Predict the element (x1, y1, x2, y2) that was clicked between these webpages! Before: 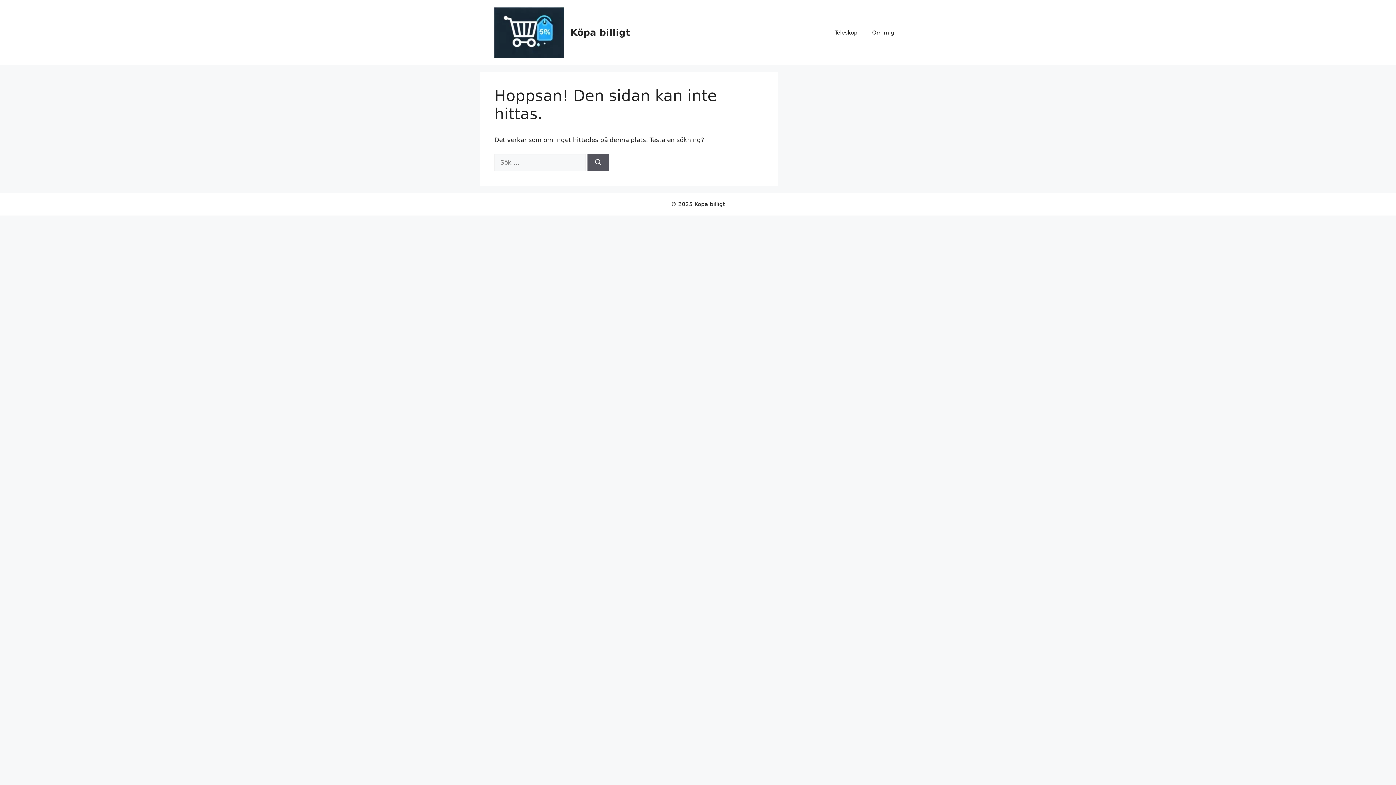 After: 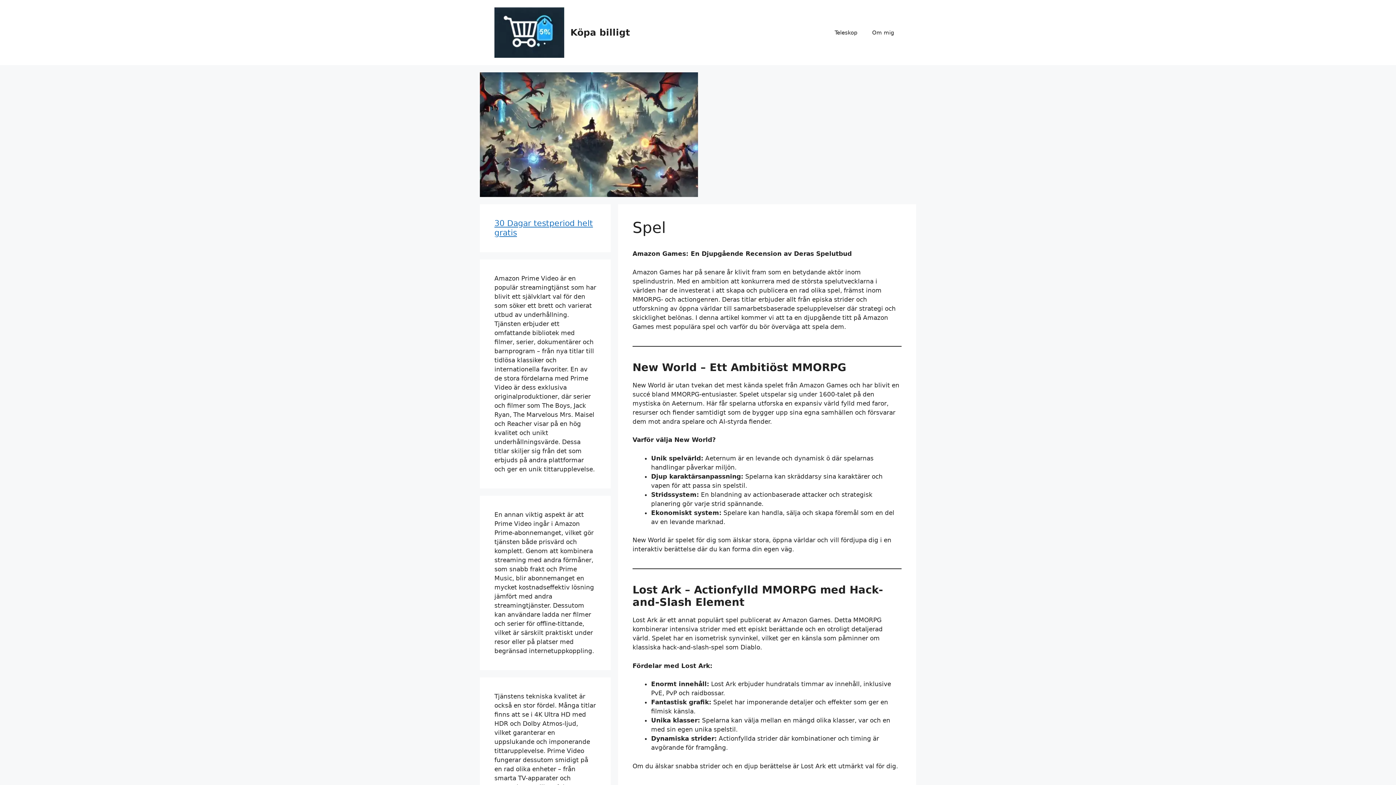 Action: label: Köpa billigt bbox: (570, 27, 630, 37)